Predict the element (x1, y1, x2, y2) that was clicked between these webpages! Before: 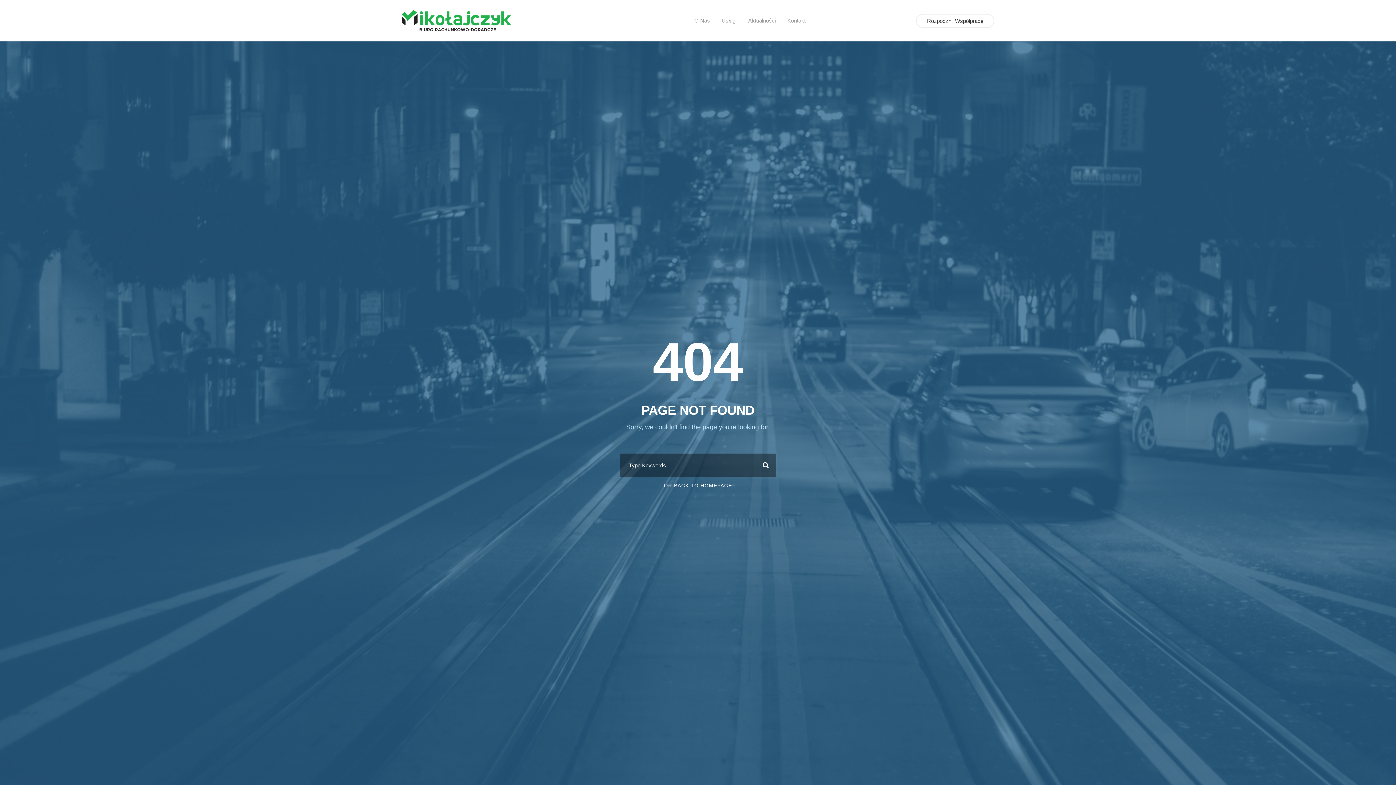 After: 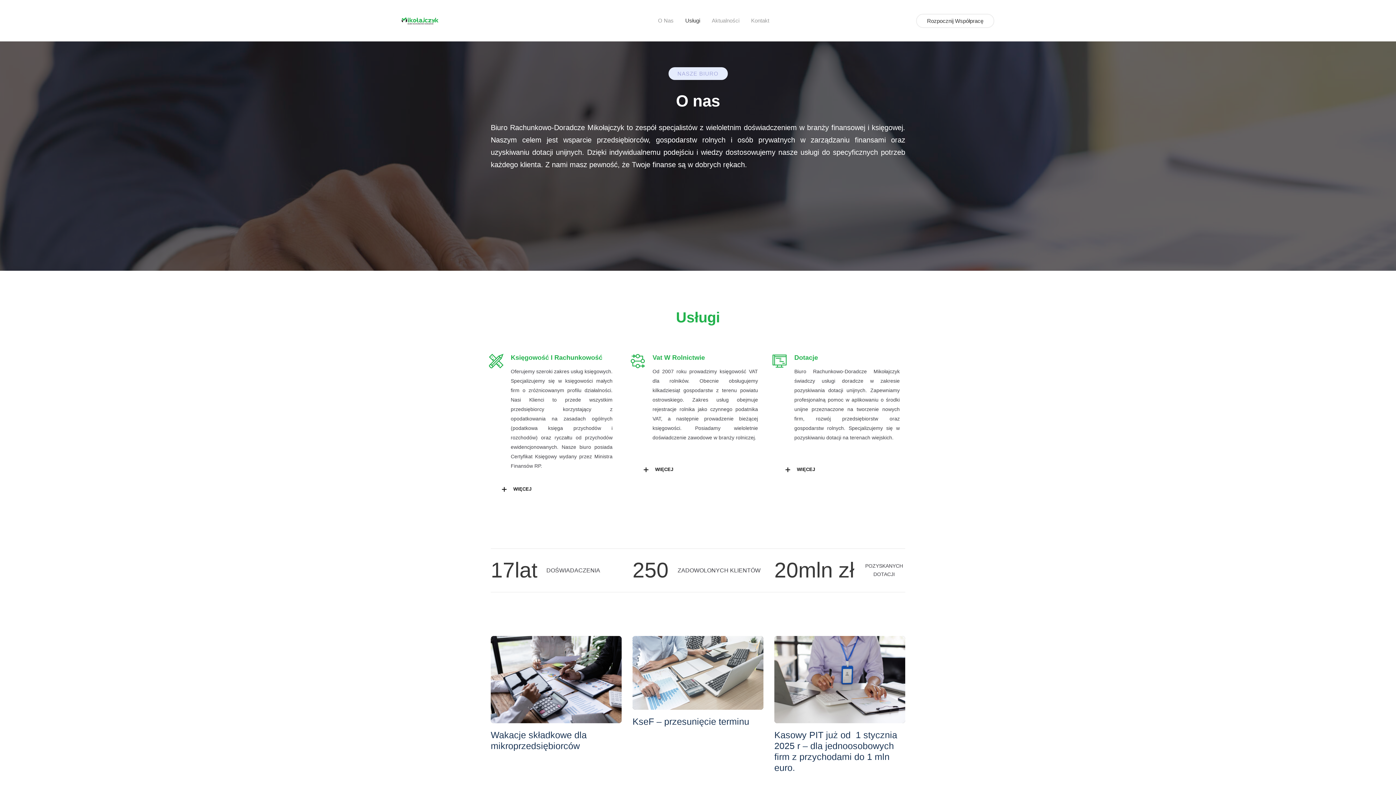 Action: label: O Nas bbox: (688, 10, 716, 31)